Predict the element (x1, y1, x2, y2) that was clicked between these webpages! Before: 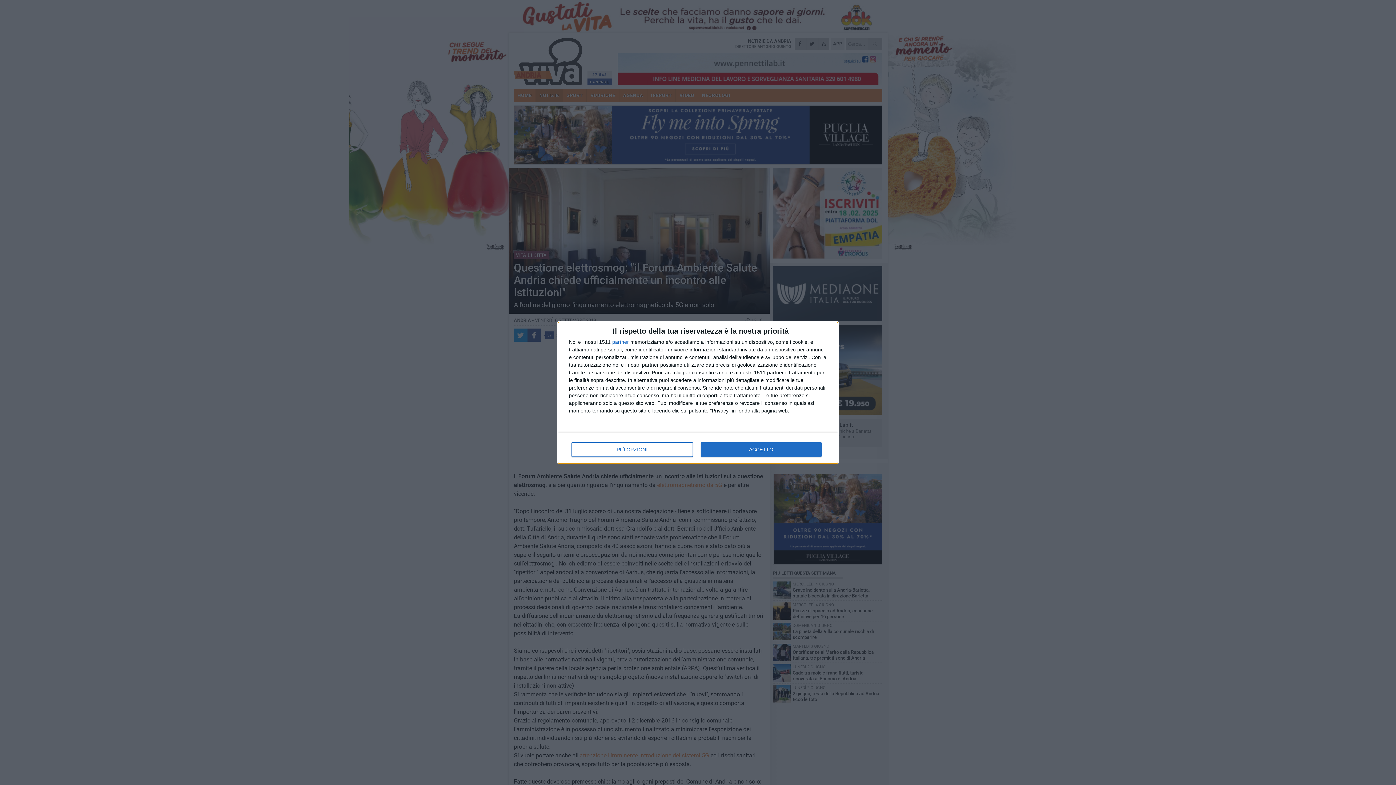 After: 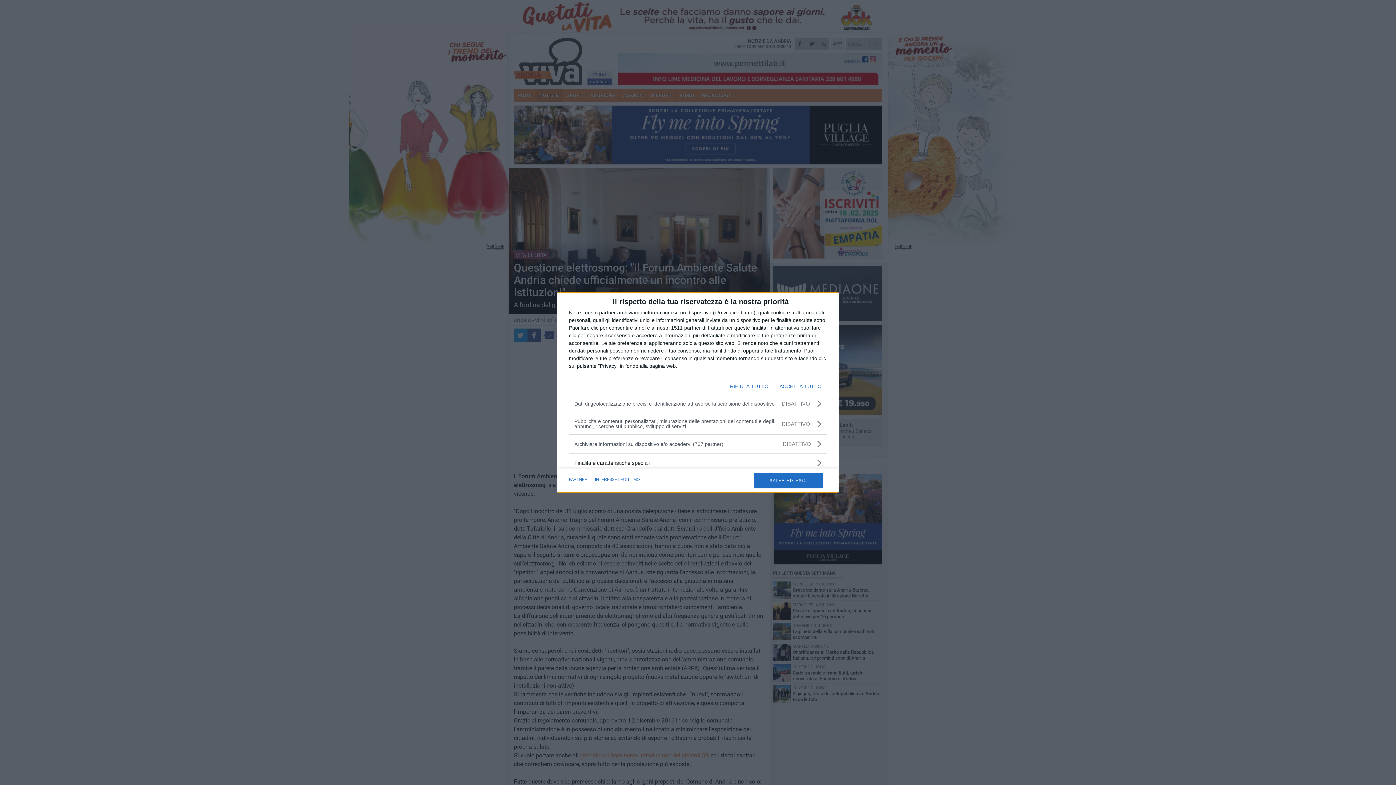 Action: bbox: (571, 442, 692, 456) label: PIÙ OPZIONI